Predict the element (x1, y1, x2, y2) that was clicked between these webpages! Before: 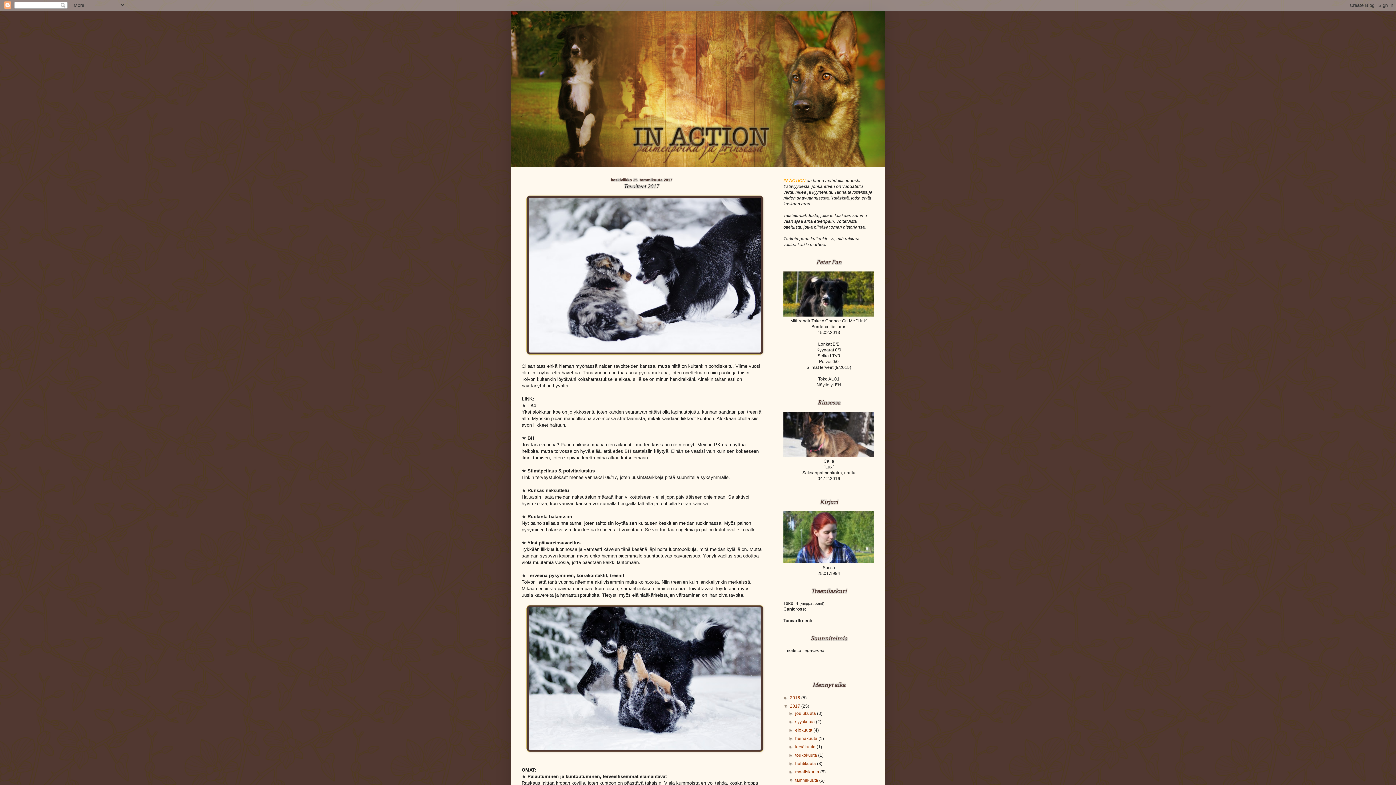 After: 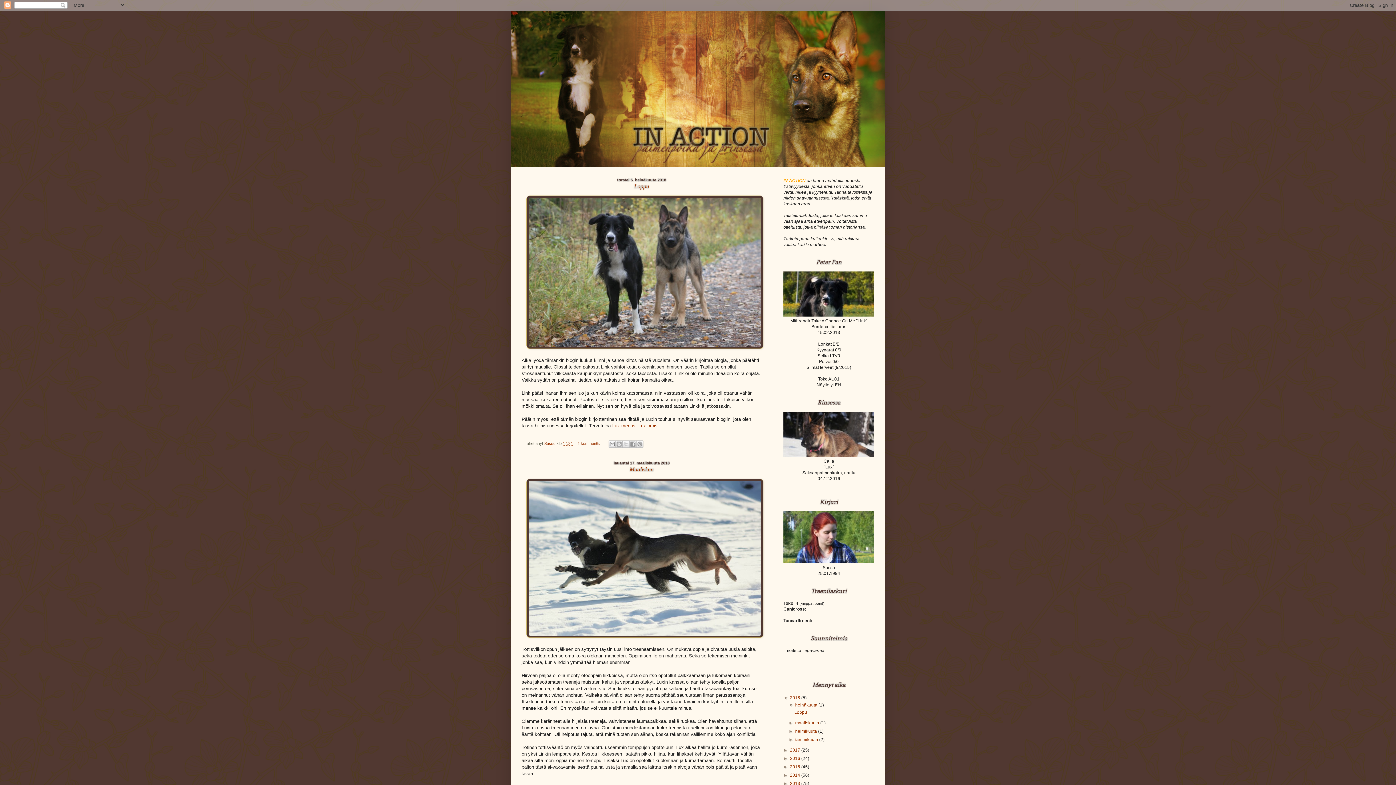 Action: label: 2018  bbox: (790, 695, 801, 700)